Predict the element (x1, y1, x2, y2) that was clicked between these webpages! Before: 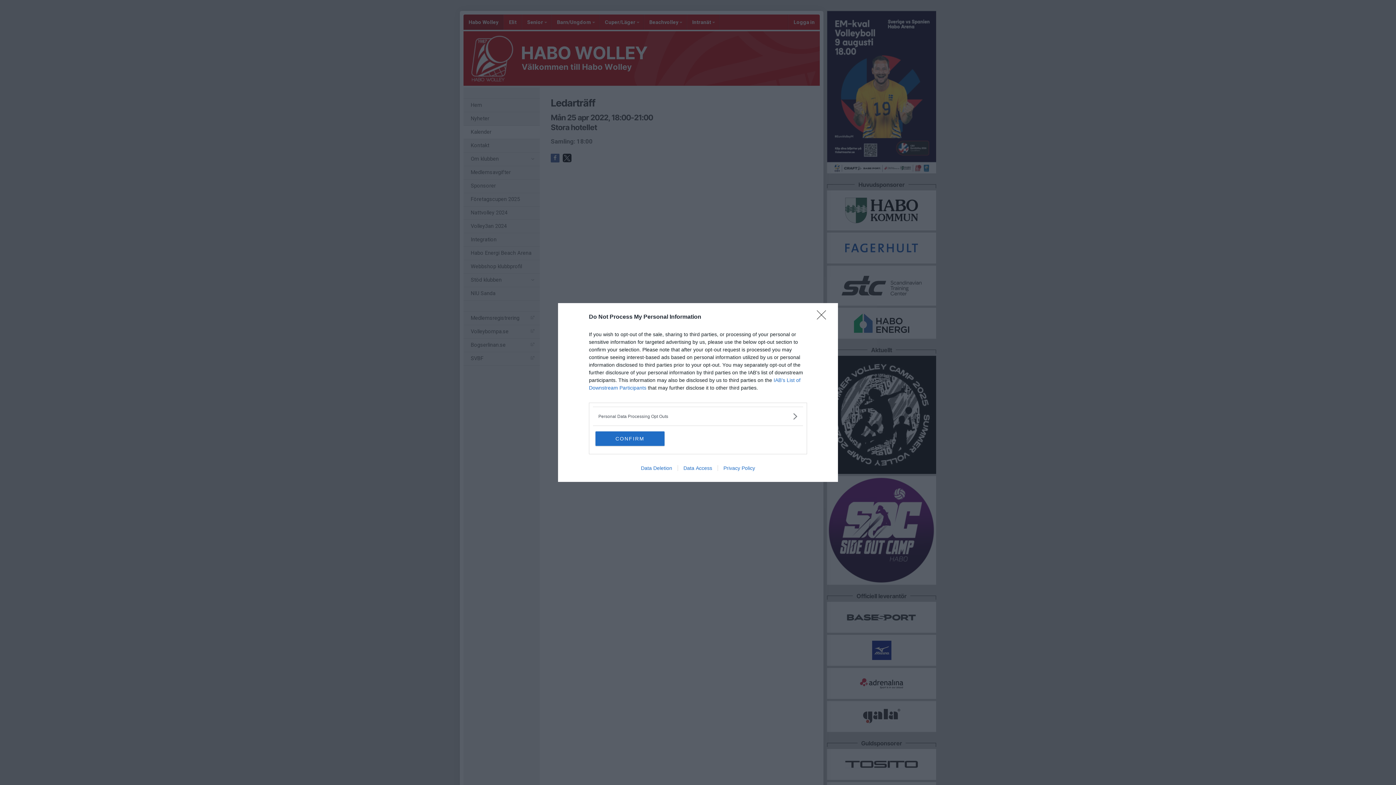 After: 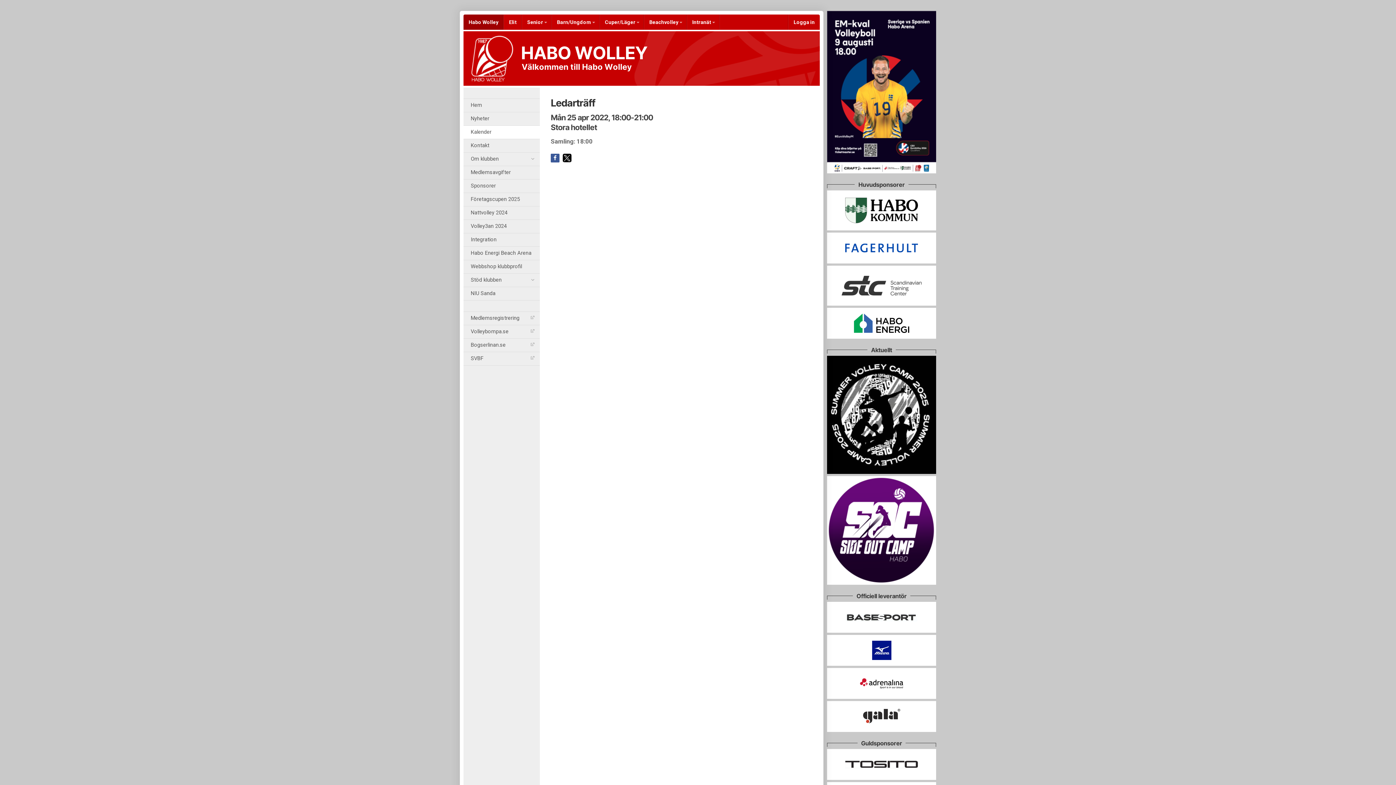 Action: bbox: (595, 431, 664, 446) label: CONFIRM